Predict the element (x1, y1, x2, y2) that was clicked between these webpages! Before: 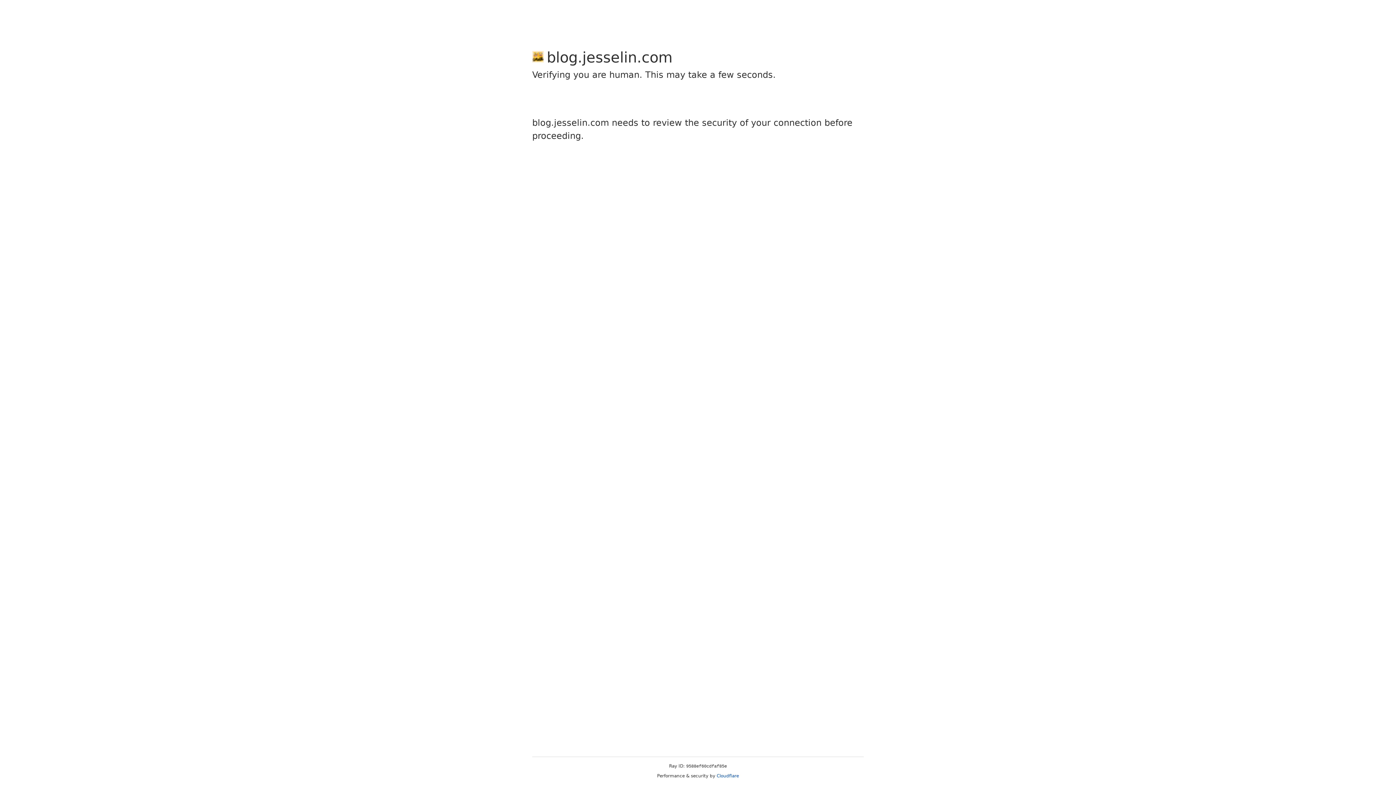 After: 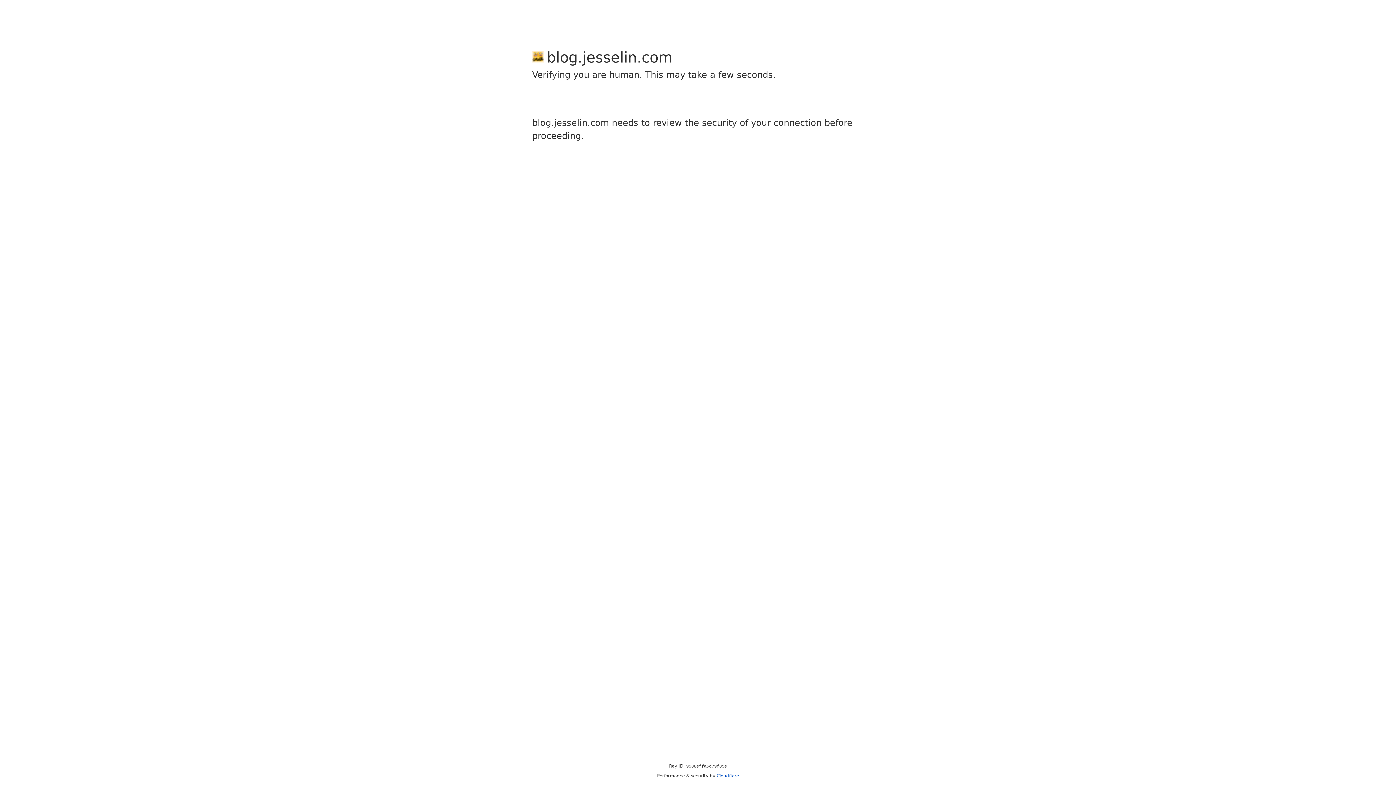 Action: label: Cloudflare bbox: (716, 773, 739, 778)